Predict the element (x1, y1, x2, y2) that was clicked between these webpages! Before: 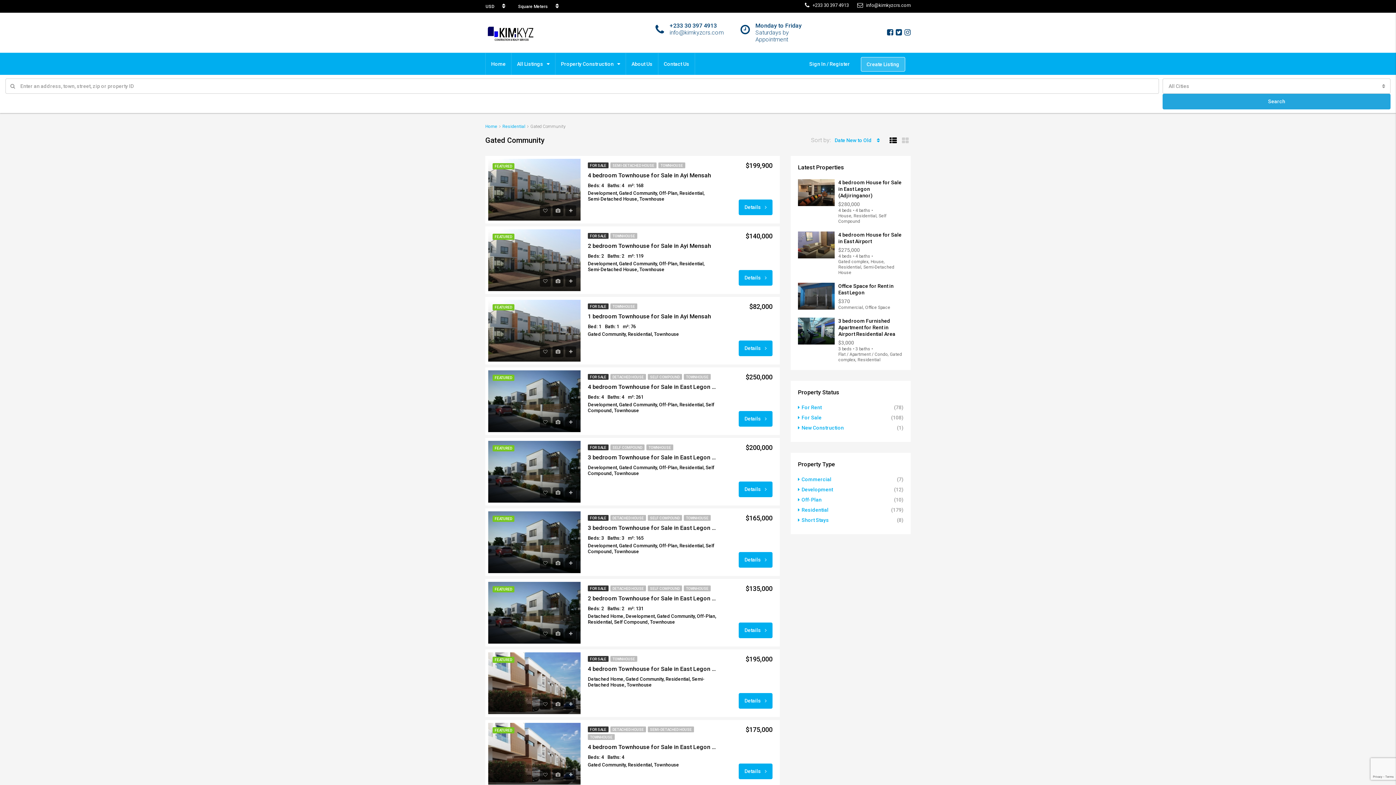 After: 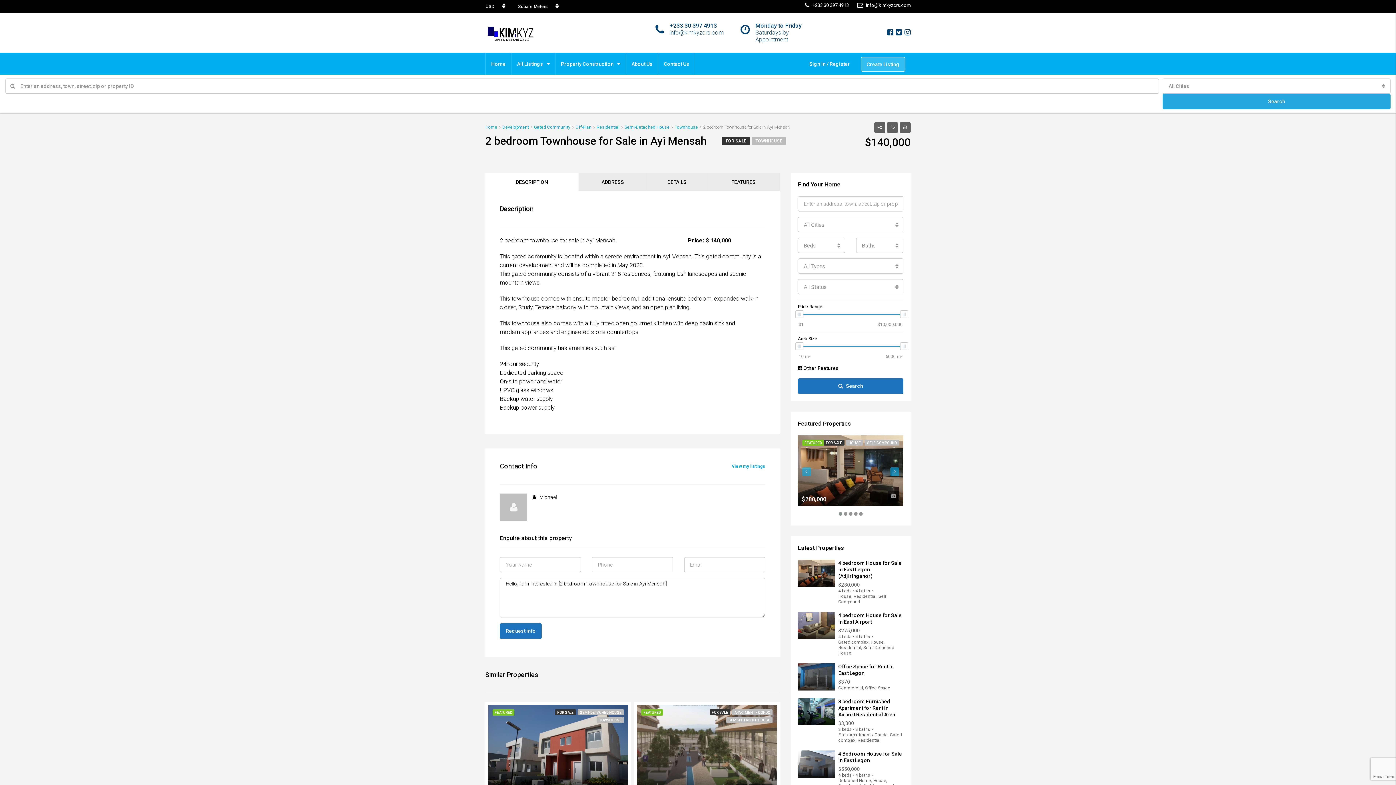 Action: bbox: (738, 270, 772, 285) label: Details 